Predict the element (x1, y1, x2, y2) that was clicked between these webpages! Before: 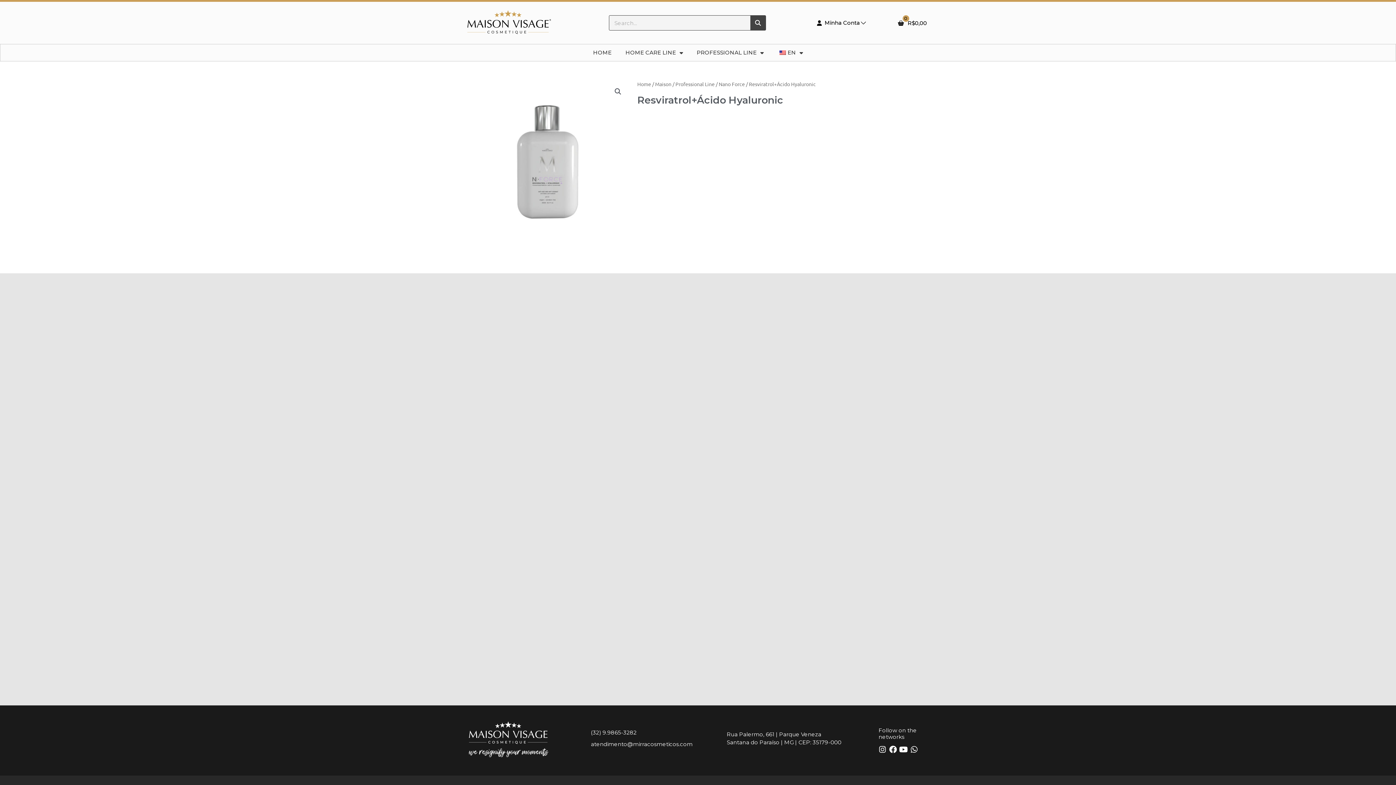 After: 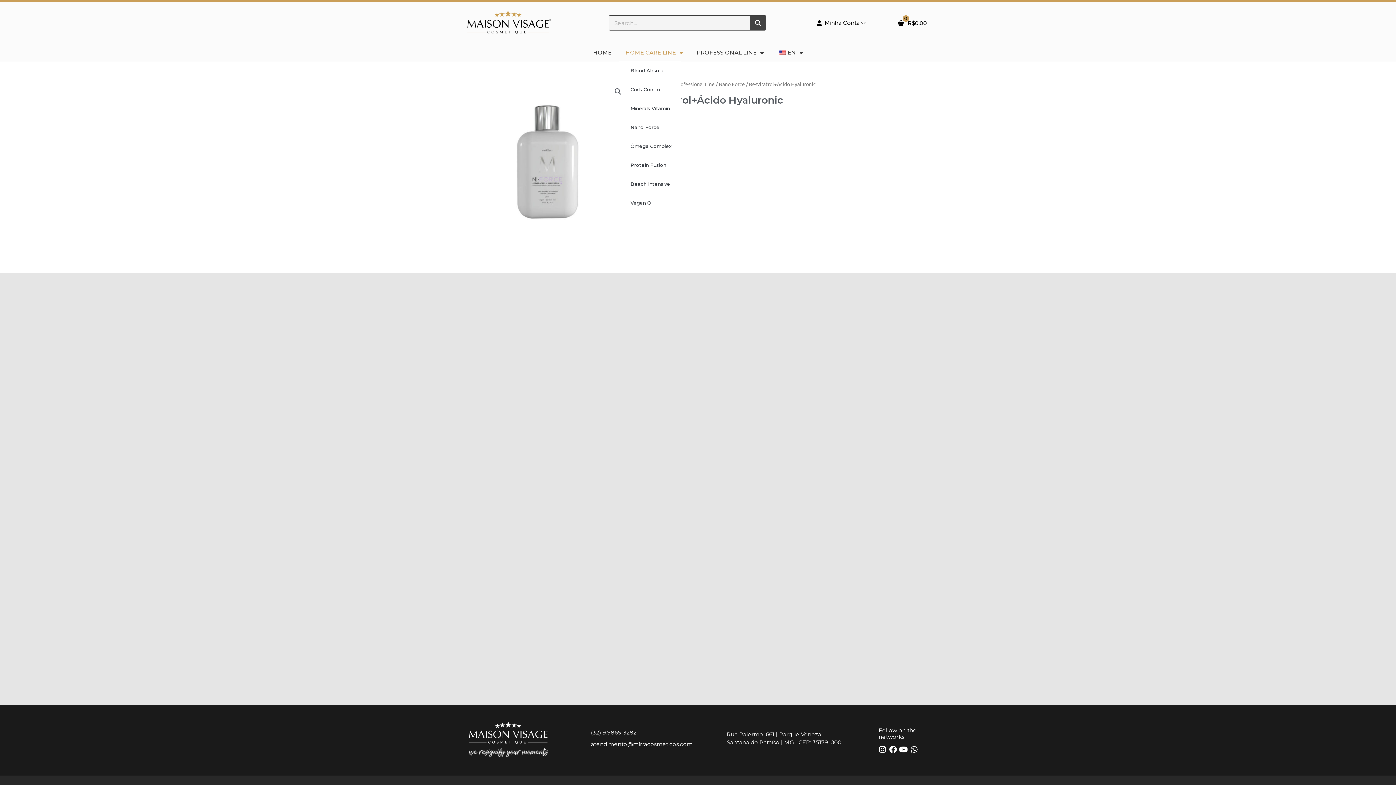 Action: bbox: (618, 44, 690, 61) label: HOME CARE LINE